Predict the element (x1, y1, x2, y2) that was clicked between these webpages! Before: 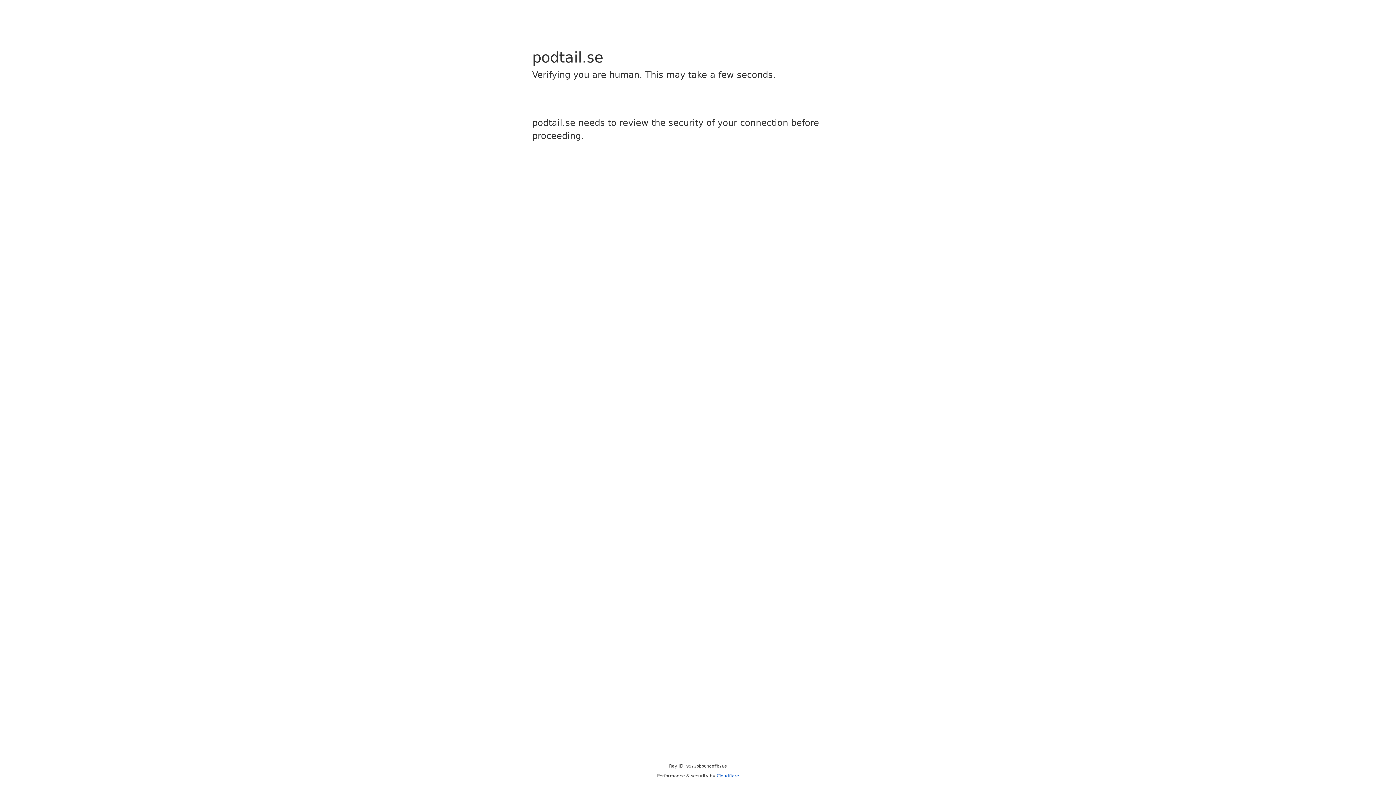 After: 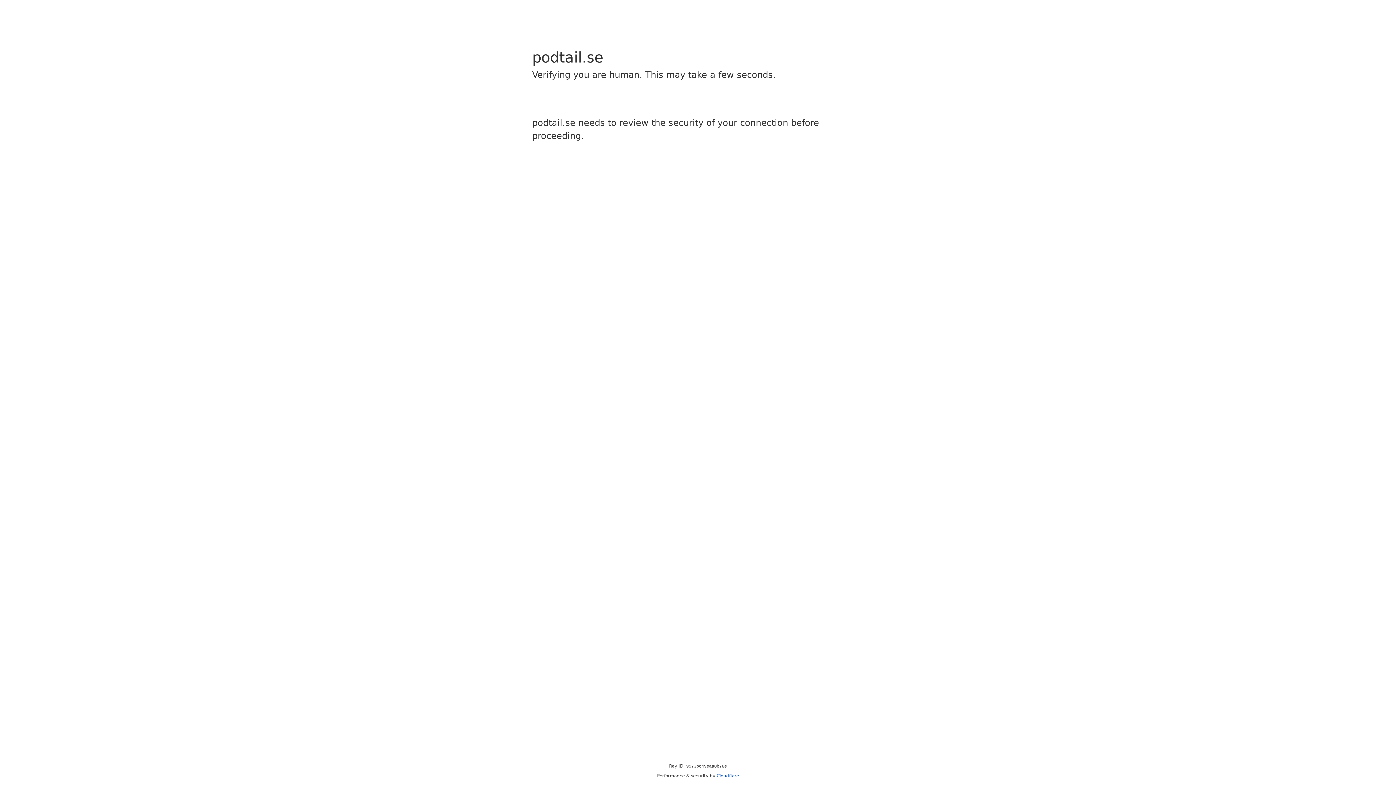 Action: bbox: (716, 773, 739, 778) label: Cloudflare